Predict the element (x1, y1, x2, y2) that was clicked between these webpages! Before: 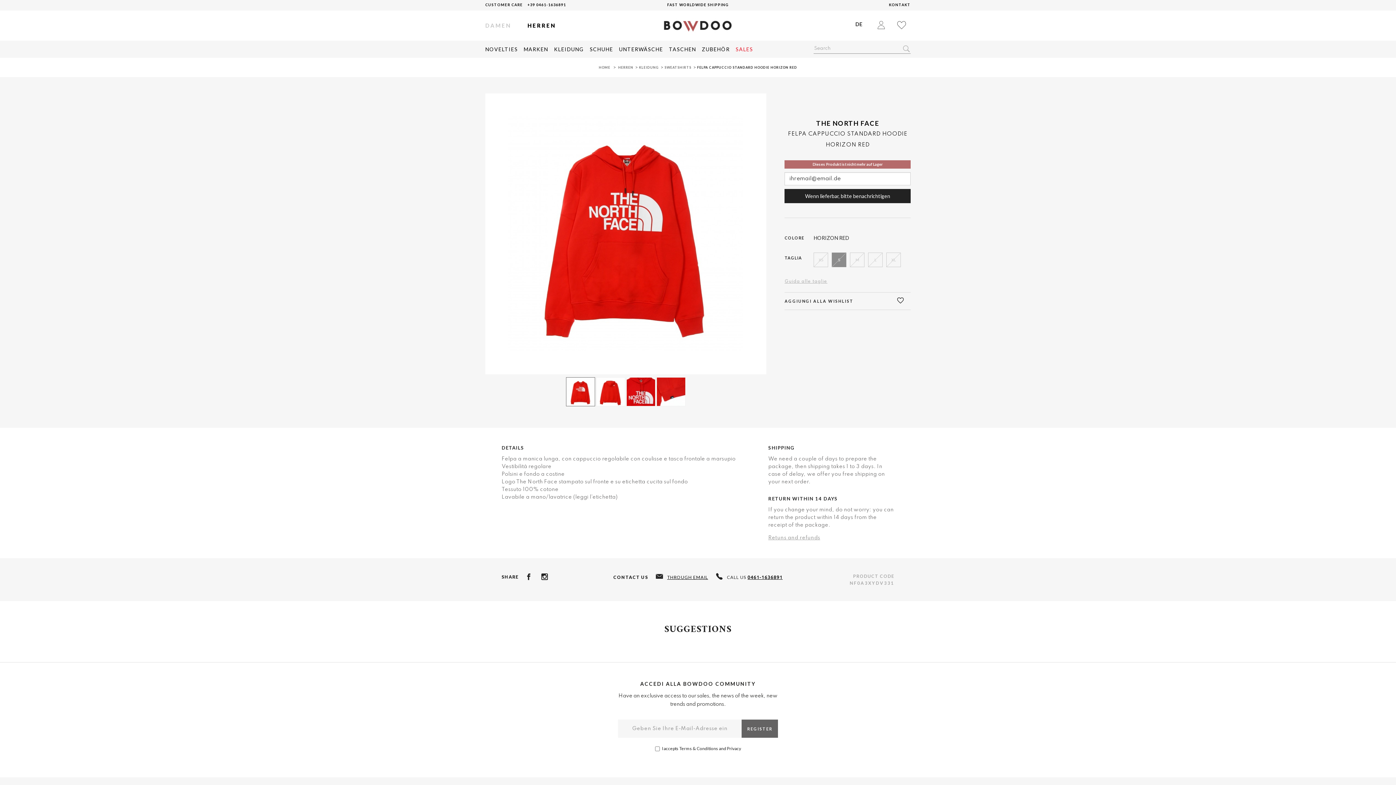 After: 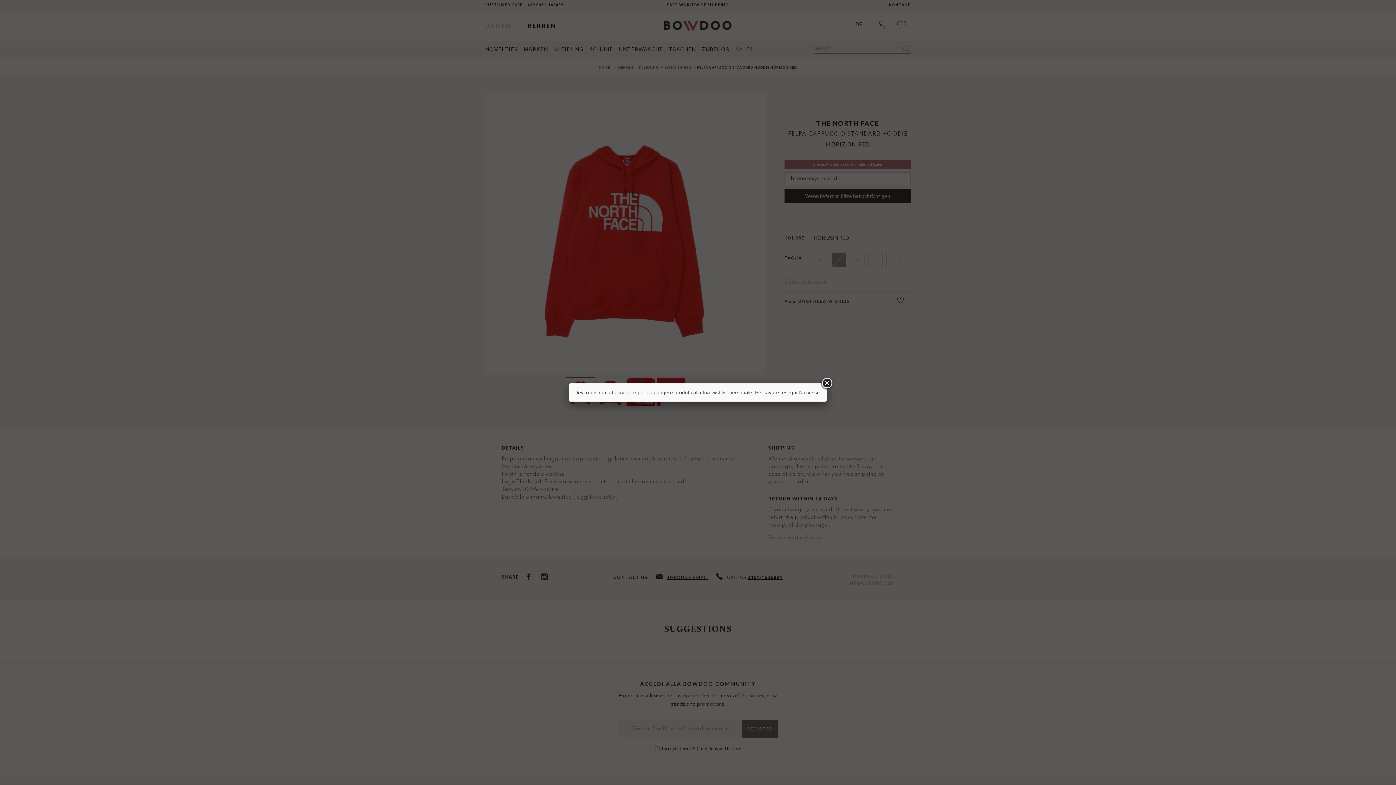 Action: bbox: (784, 292, 910, 310) label: AGGIUNGI ALLA WISHLIST